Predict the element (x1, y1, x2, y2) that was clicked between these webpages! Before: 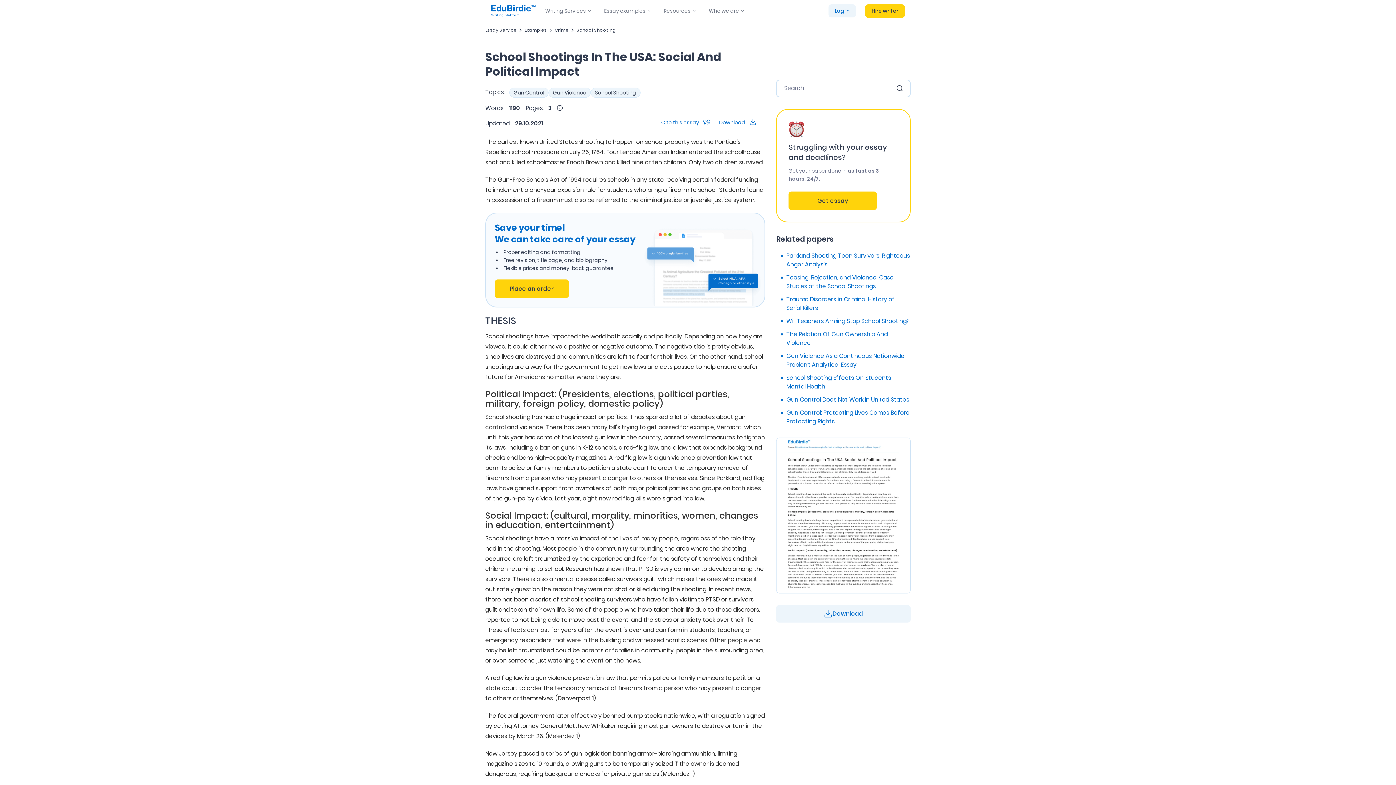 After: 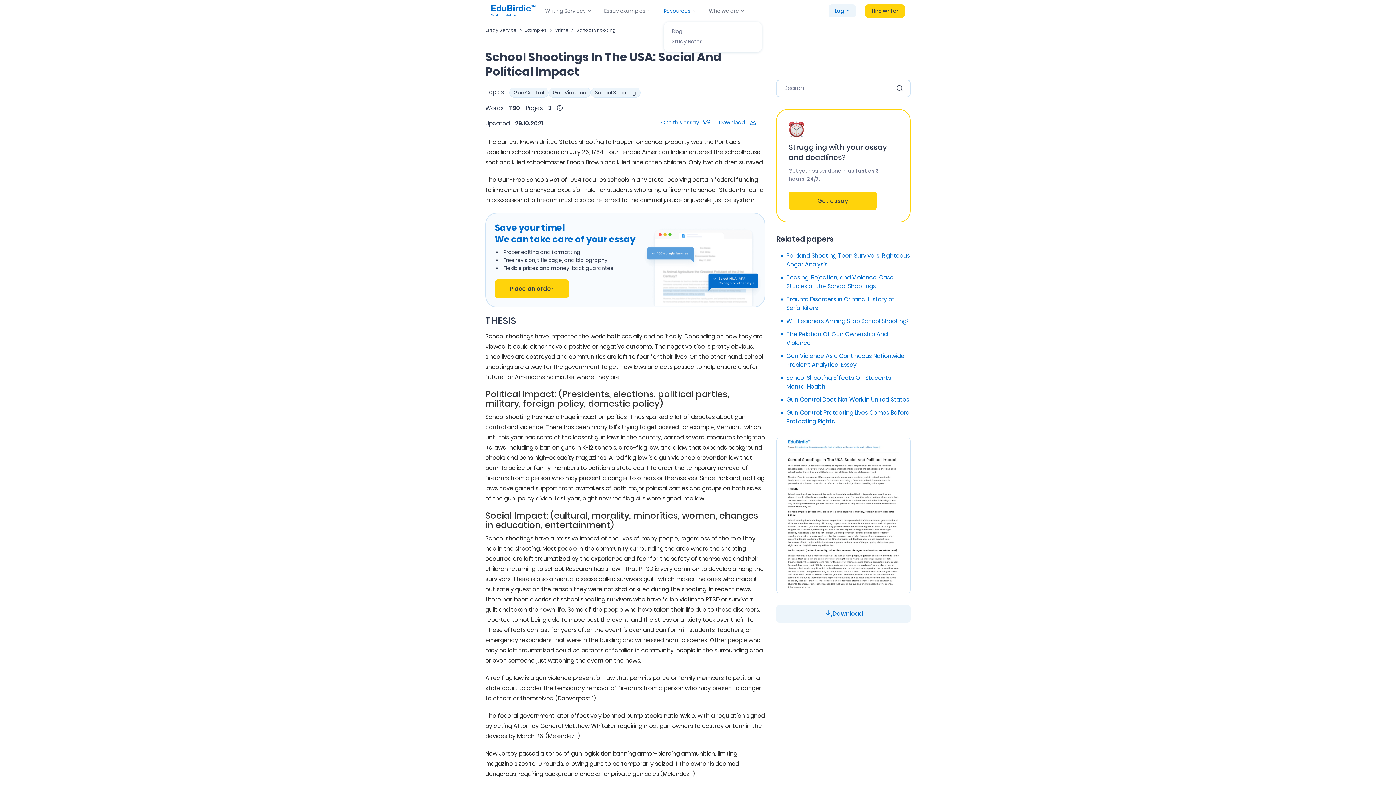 Action: bbox: (663, 0, 690, 21) label: Resources